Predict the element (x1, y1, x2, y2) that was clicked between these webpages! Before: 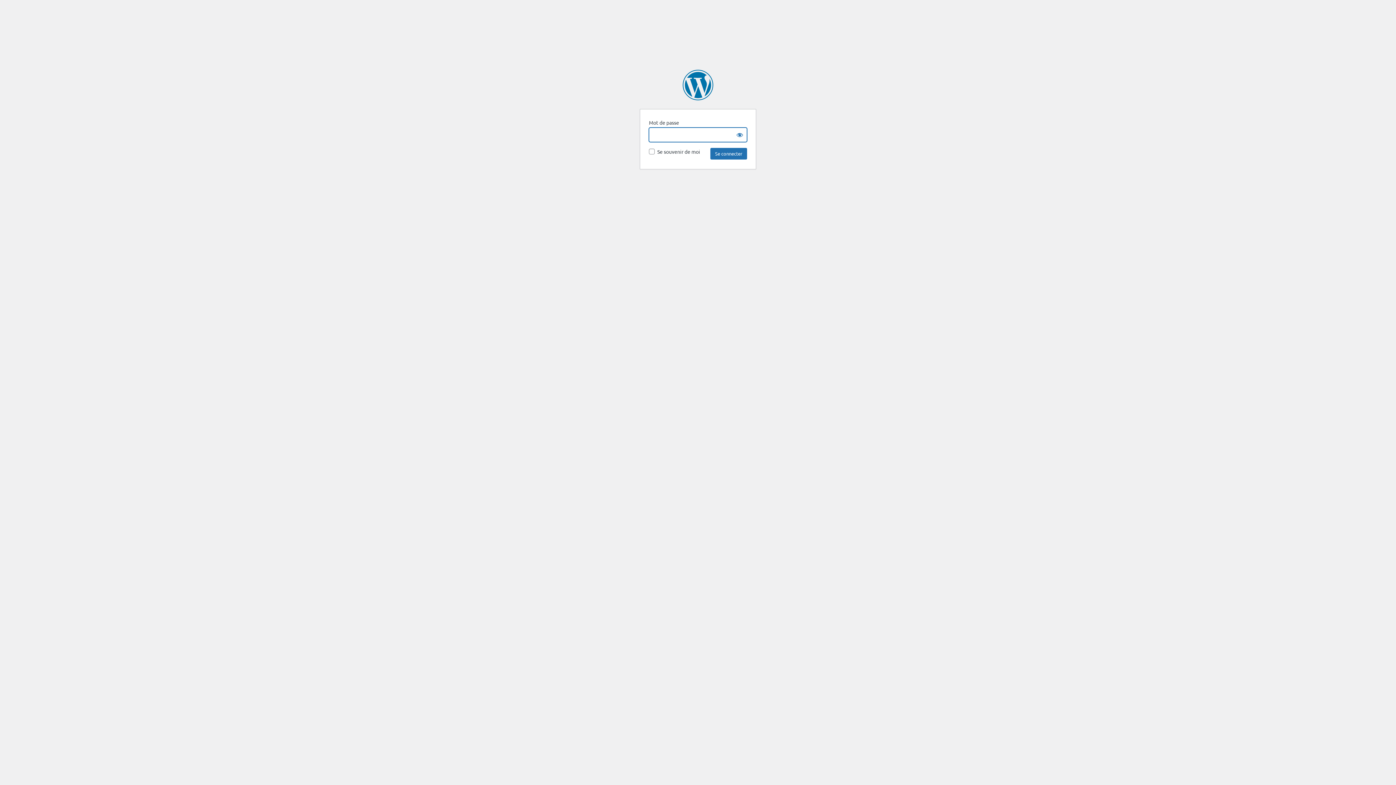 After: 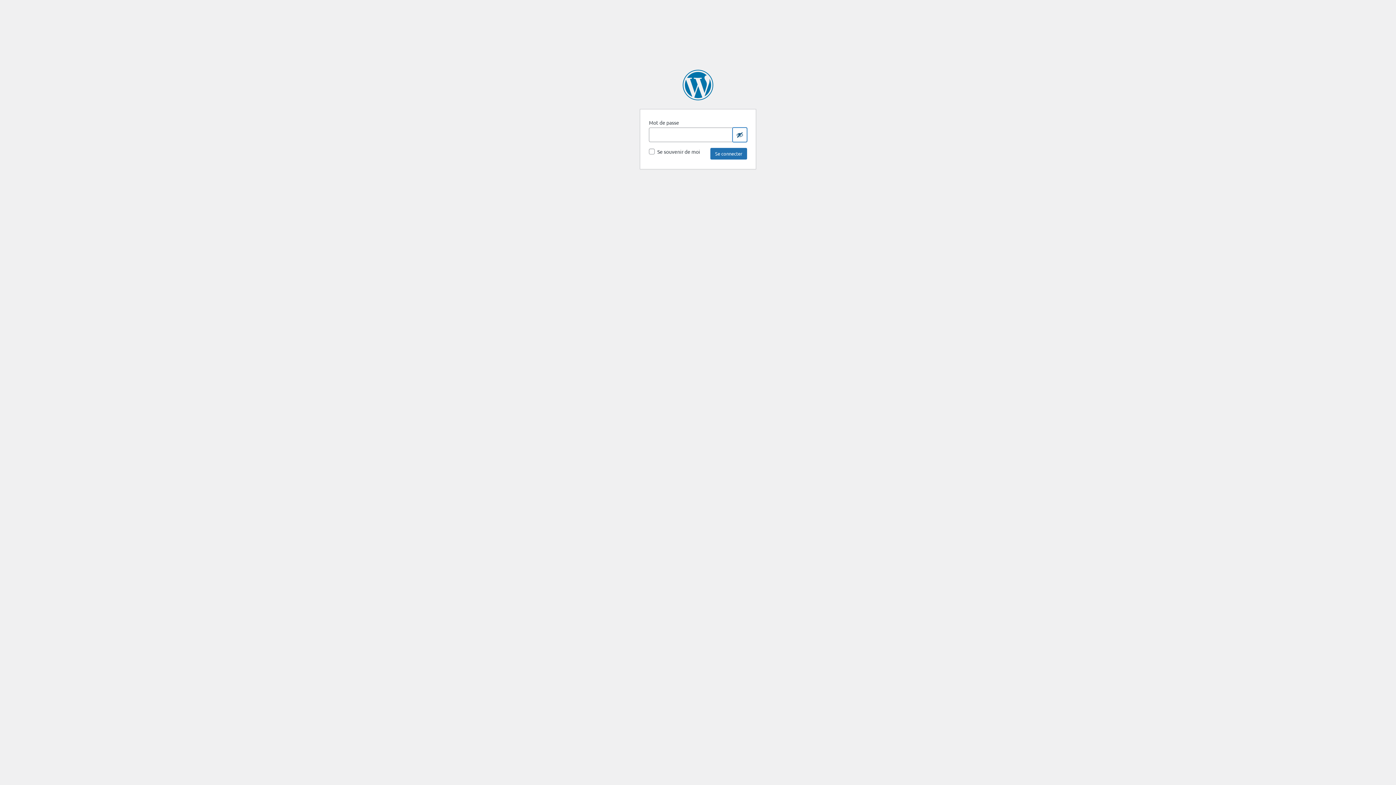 Action: bbox: (732, 127, 747, 142) label: Show password